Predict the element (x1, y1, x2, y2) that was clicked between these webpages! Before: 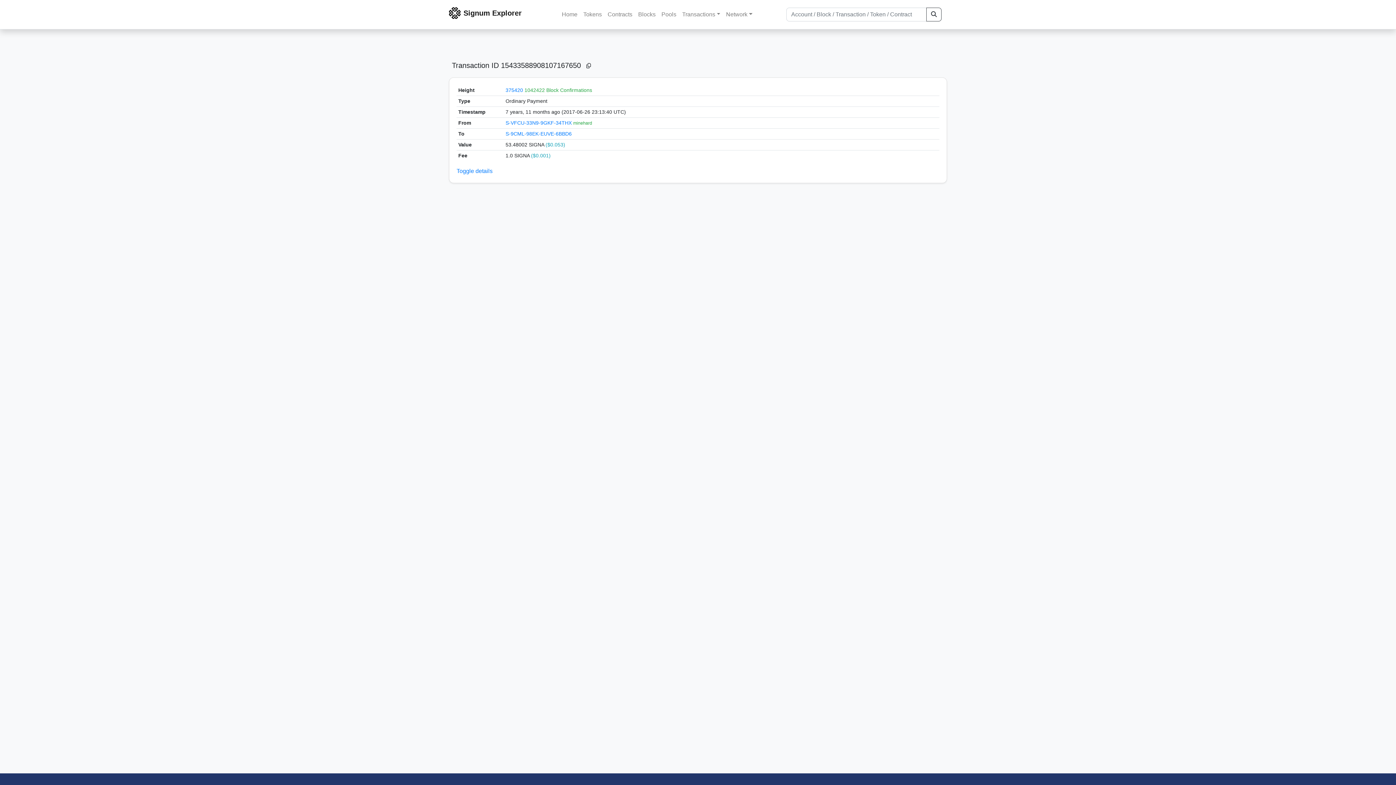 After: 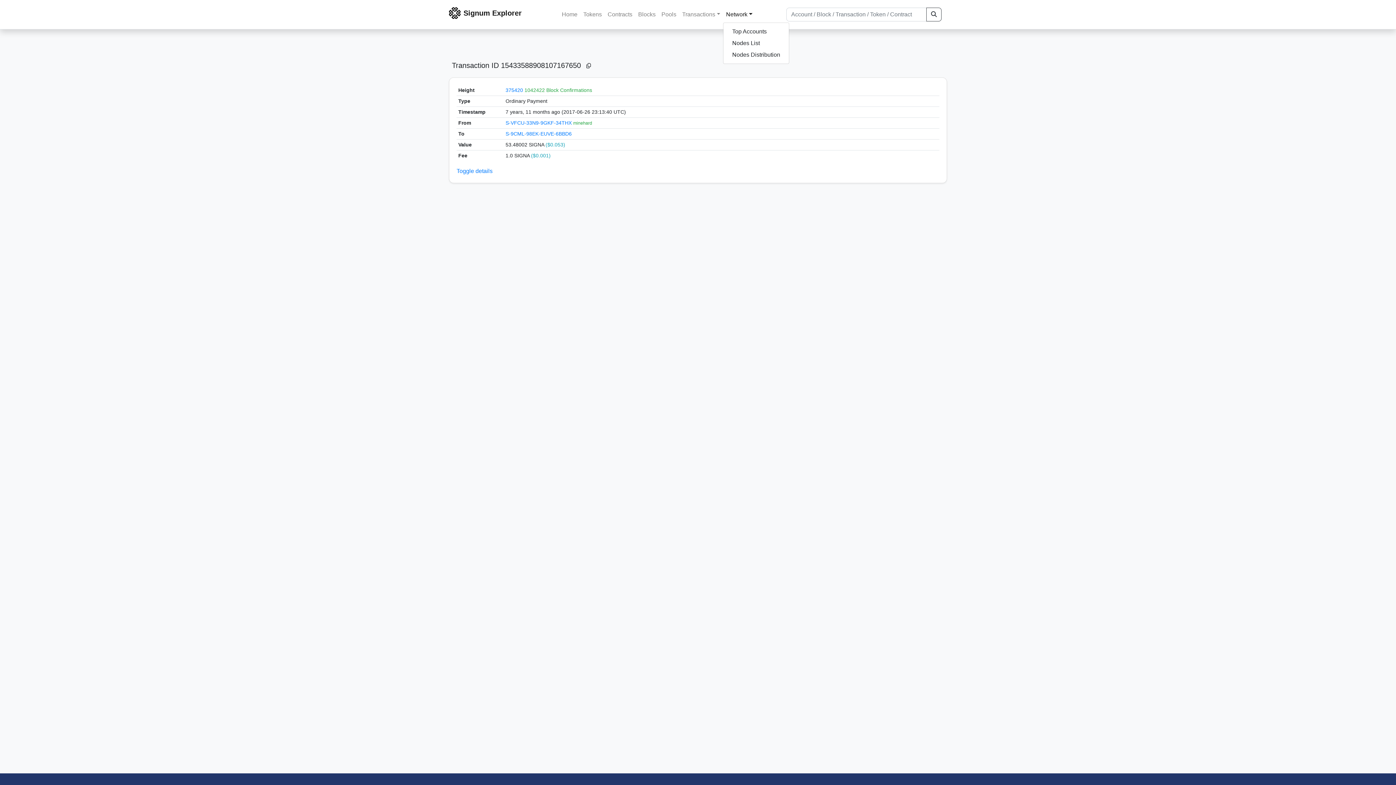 Action: bbox: (723, 7, 755, 21) label: Network